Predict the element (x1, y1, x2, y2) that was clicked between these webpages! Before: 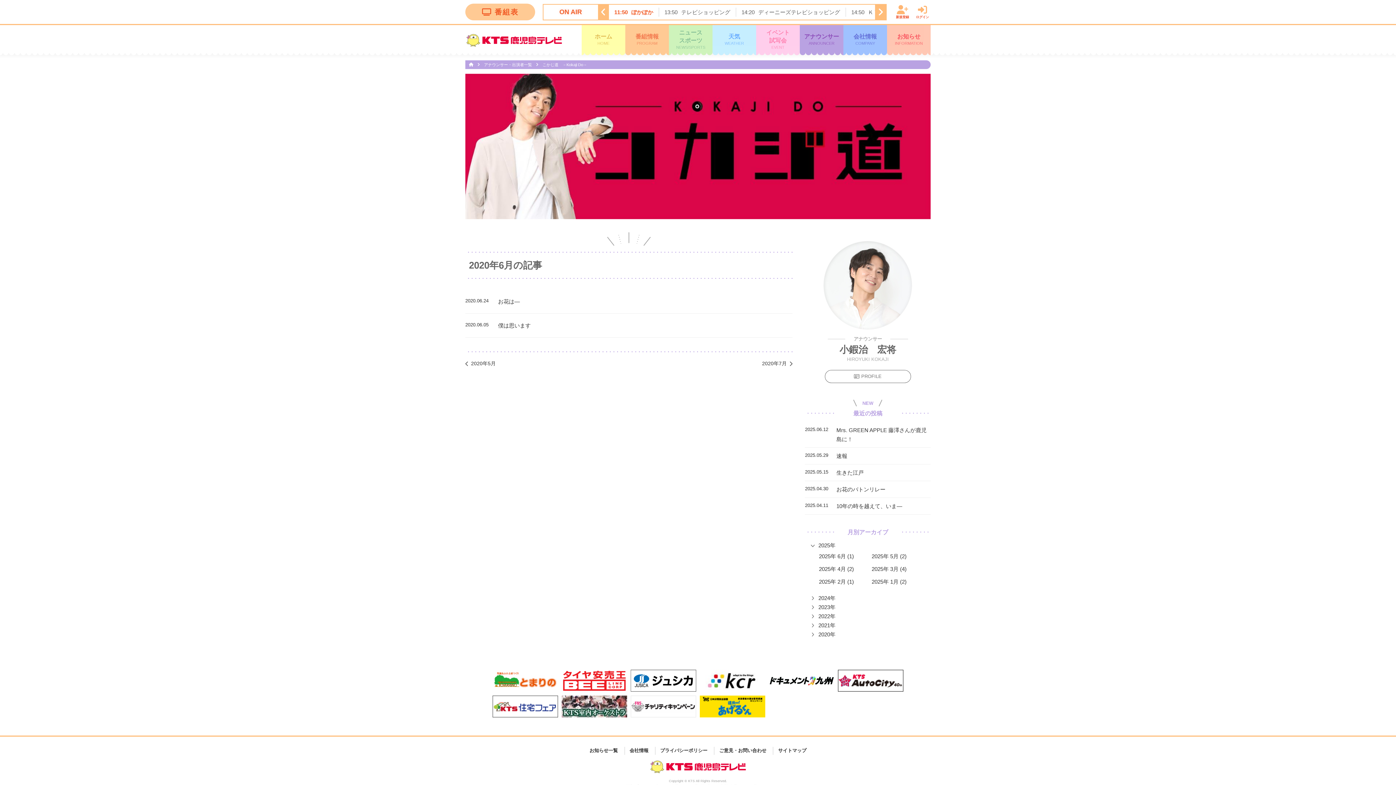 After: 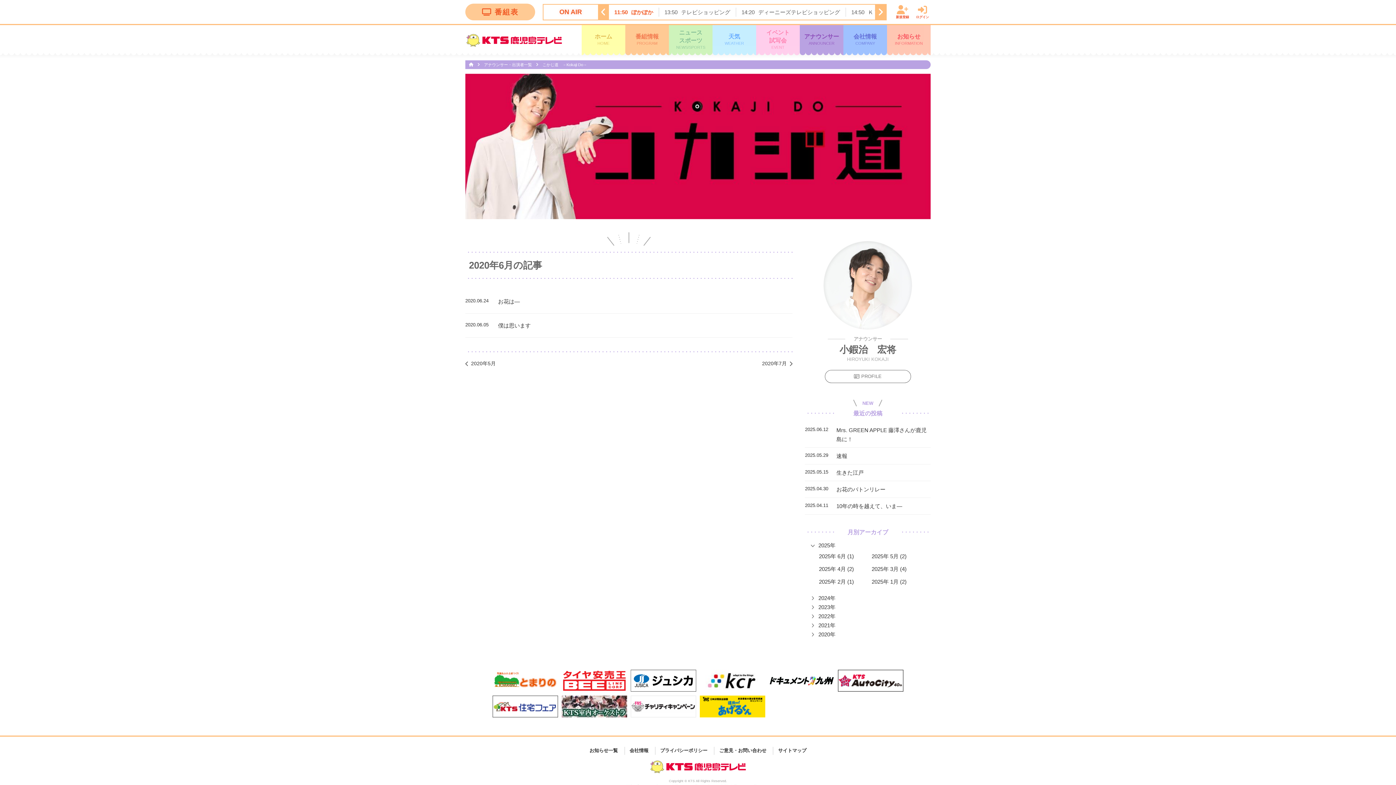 Action: bbox: (561, 697, 627, 702)